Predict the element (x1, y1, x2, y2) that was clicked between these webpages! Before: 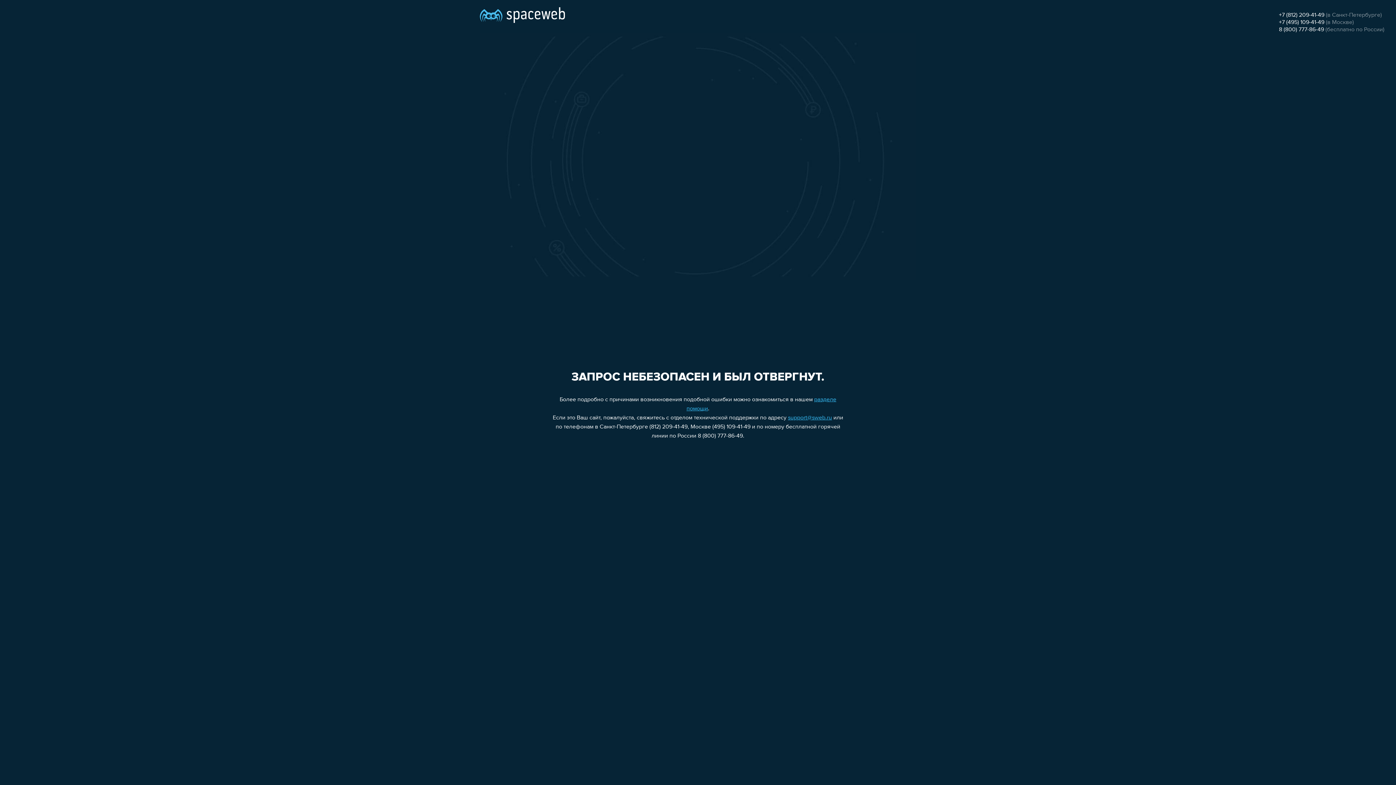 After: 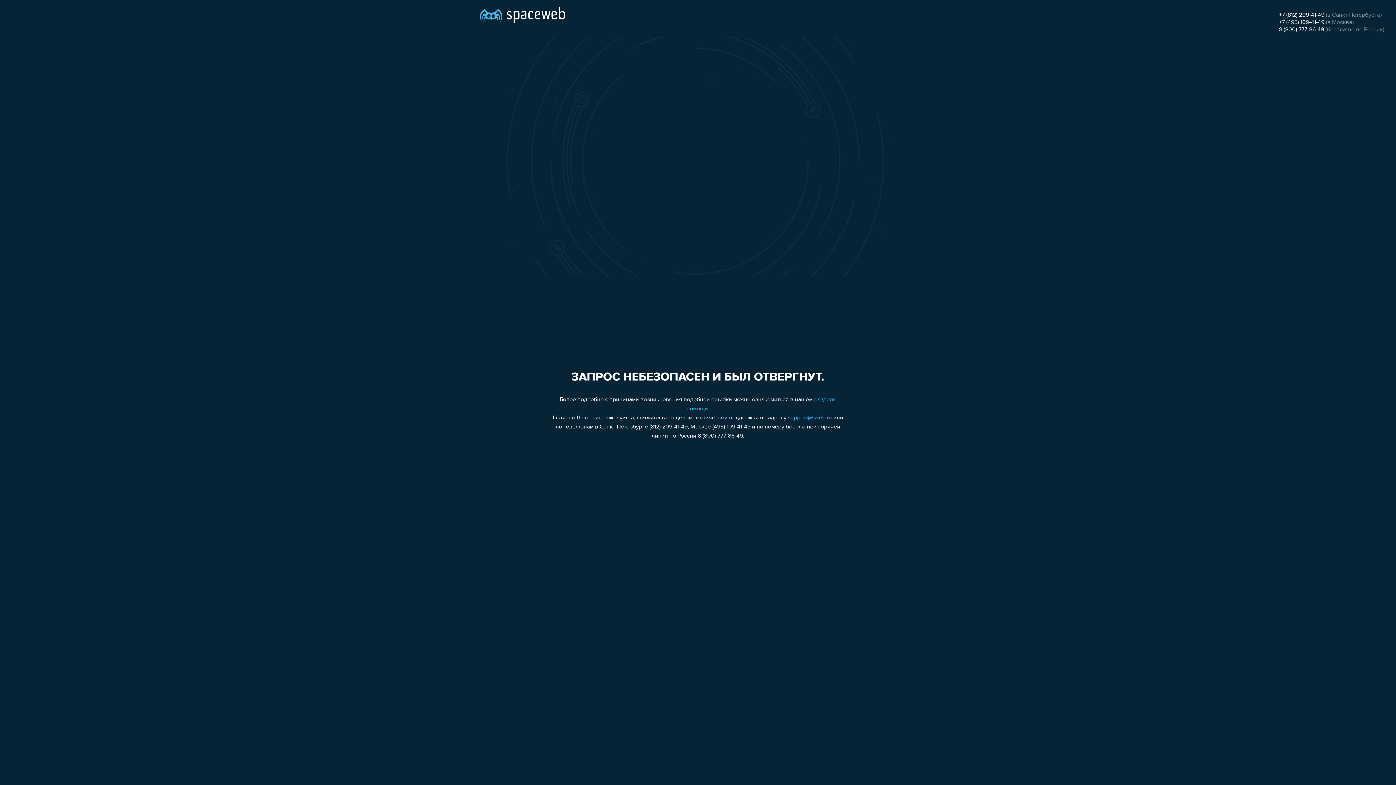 Action: label: support@sweb.ru bbox: (788, 415, 832, 421)